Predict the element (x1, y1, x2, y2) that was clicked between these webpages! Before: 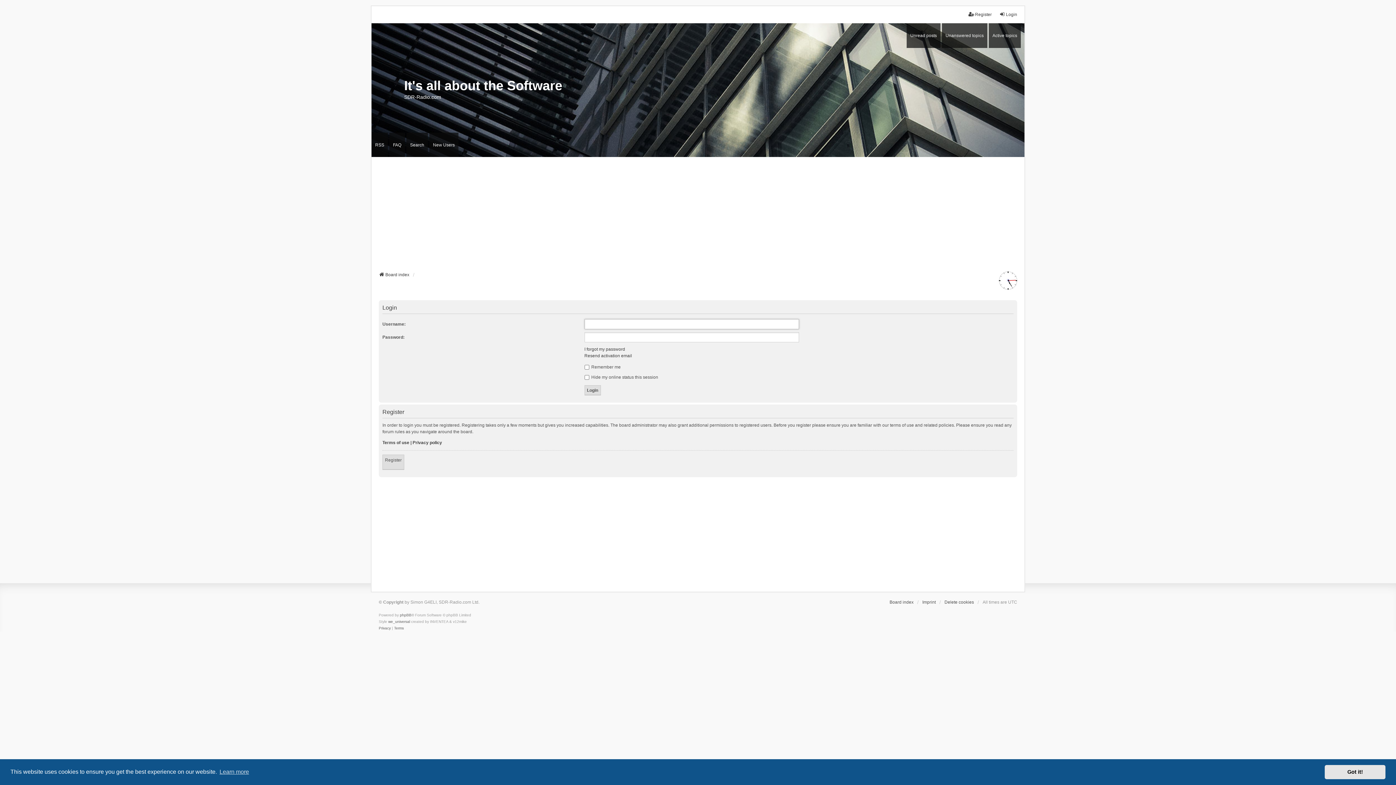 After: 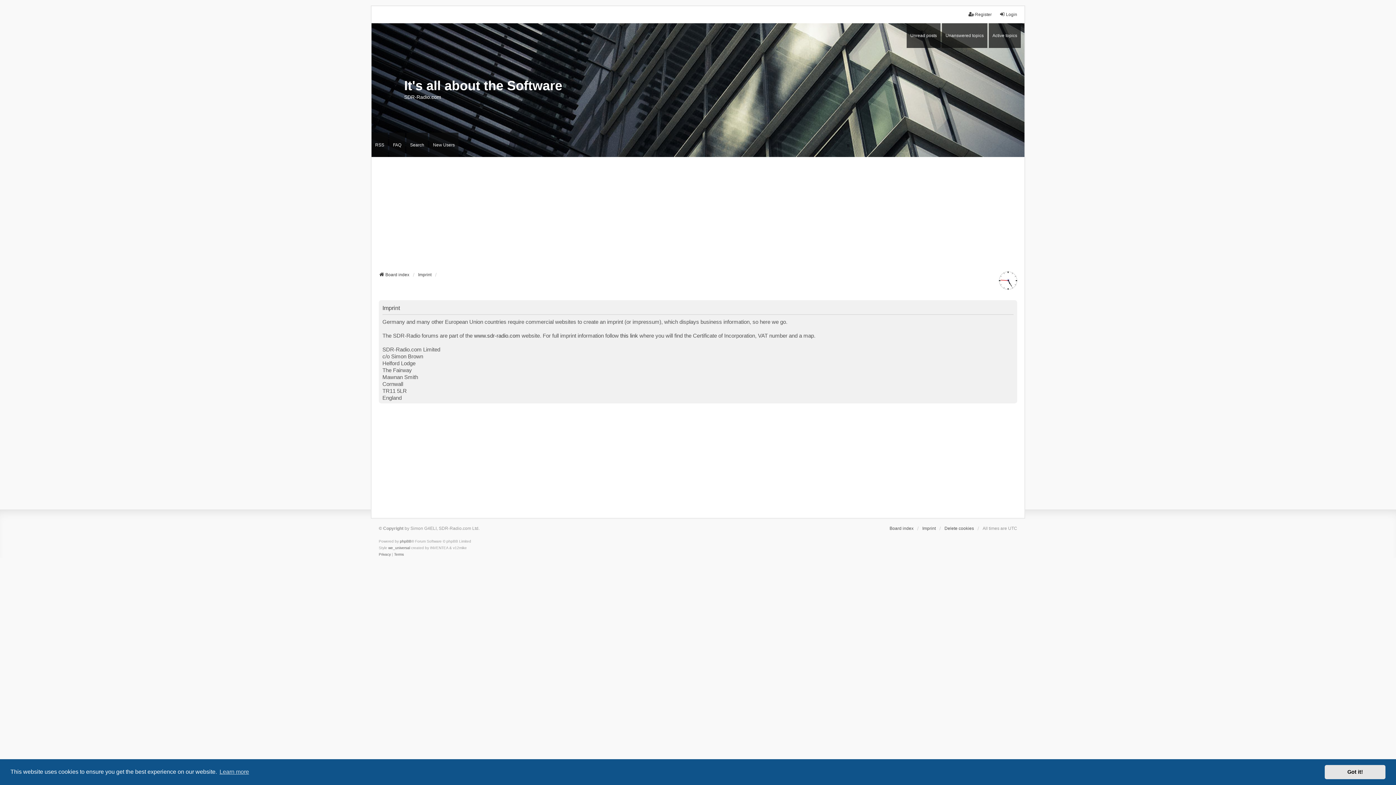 Action: label: Imprint bbox: (922, 599, 936, 605)